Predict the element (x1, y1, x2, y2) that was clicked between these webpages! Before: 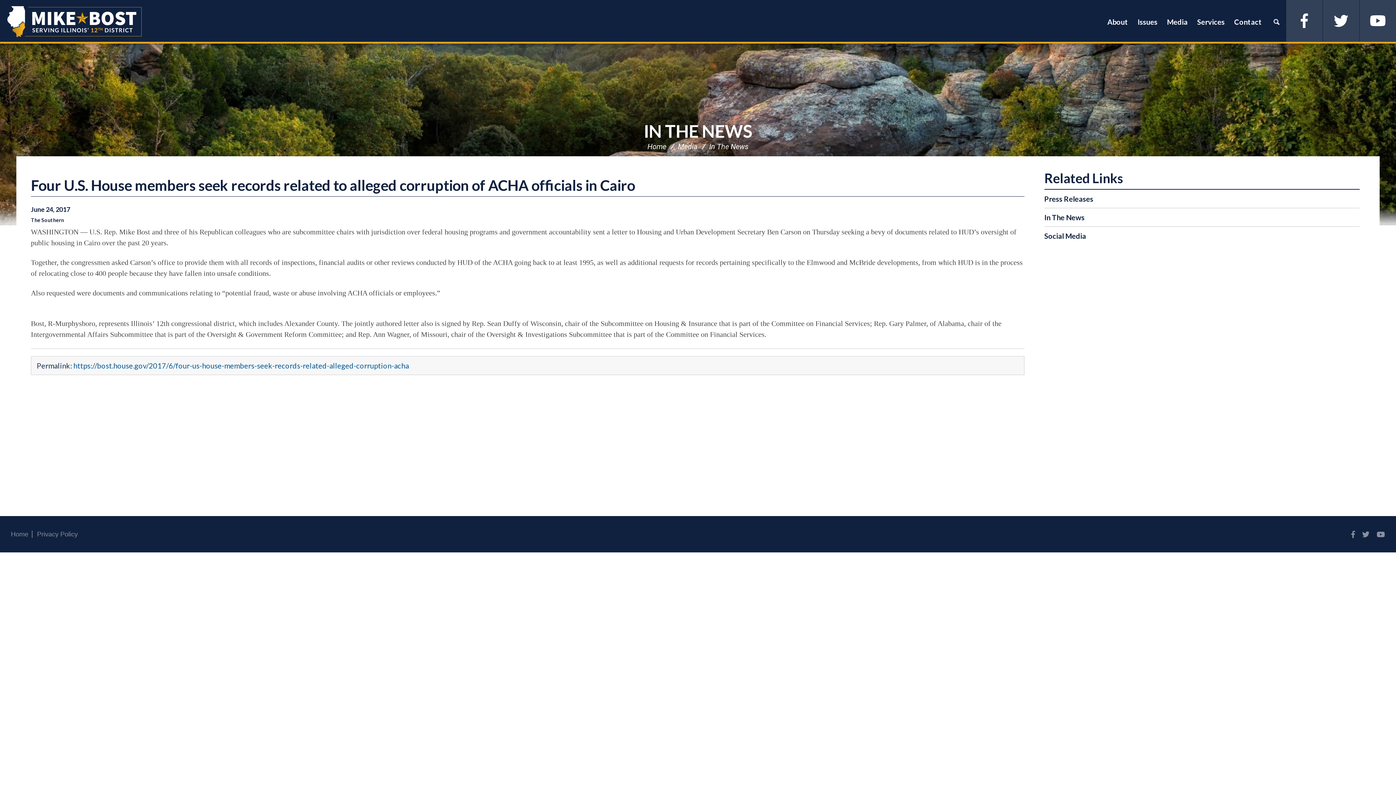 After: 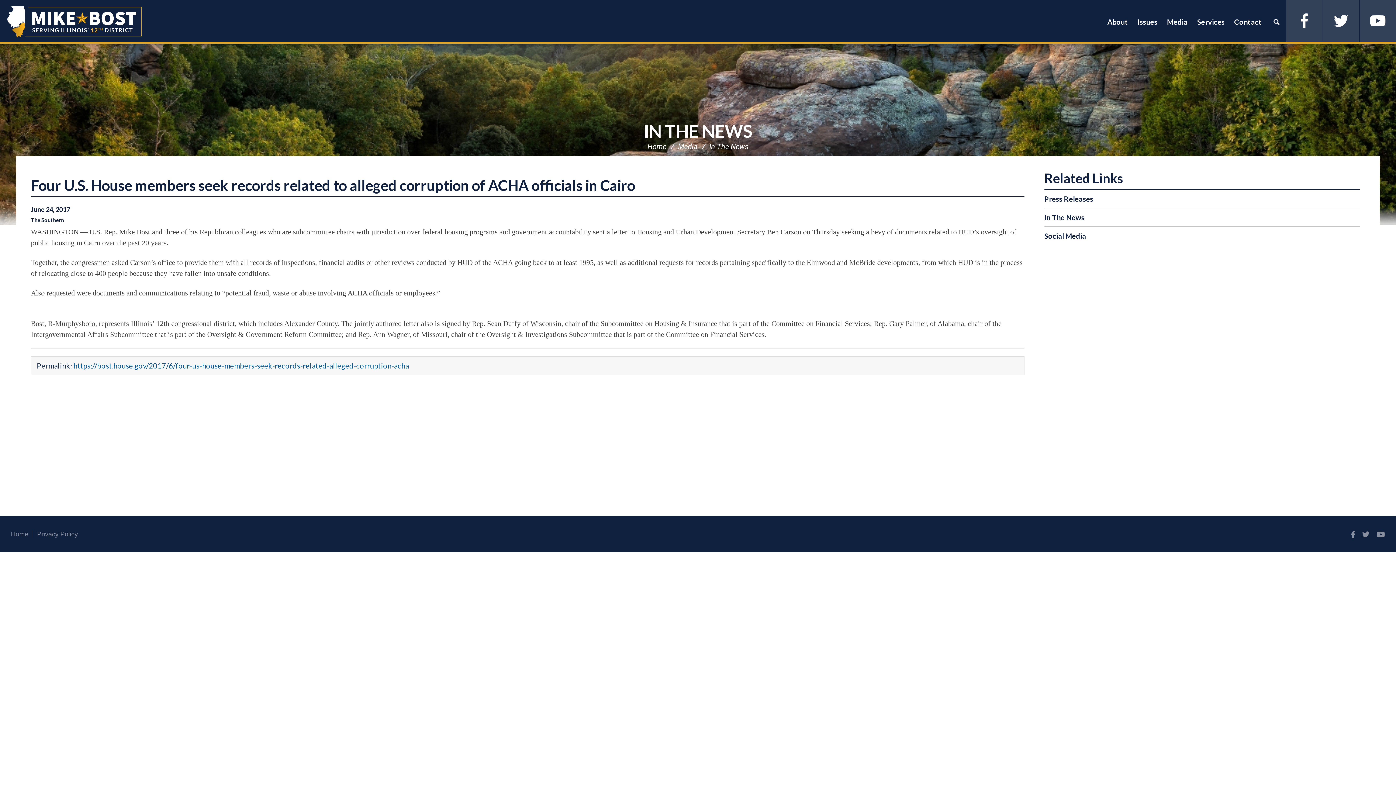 Action: label: Four U.S. House members seek records related to alleged corruption of ACHA officials in Cairo bbox: (30, 176, 635, 194)